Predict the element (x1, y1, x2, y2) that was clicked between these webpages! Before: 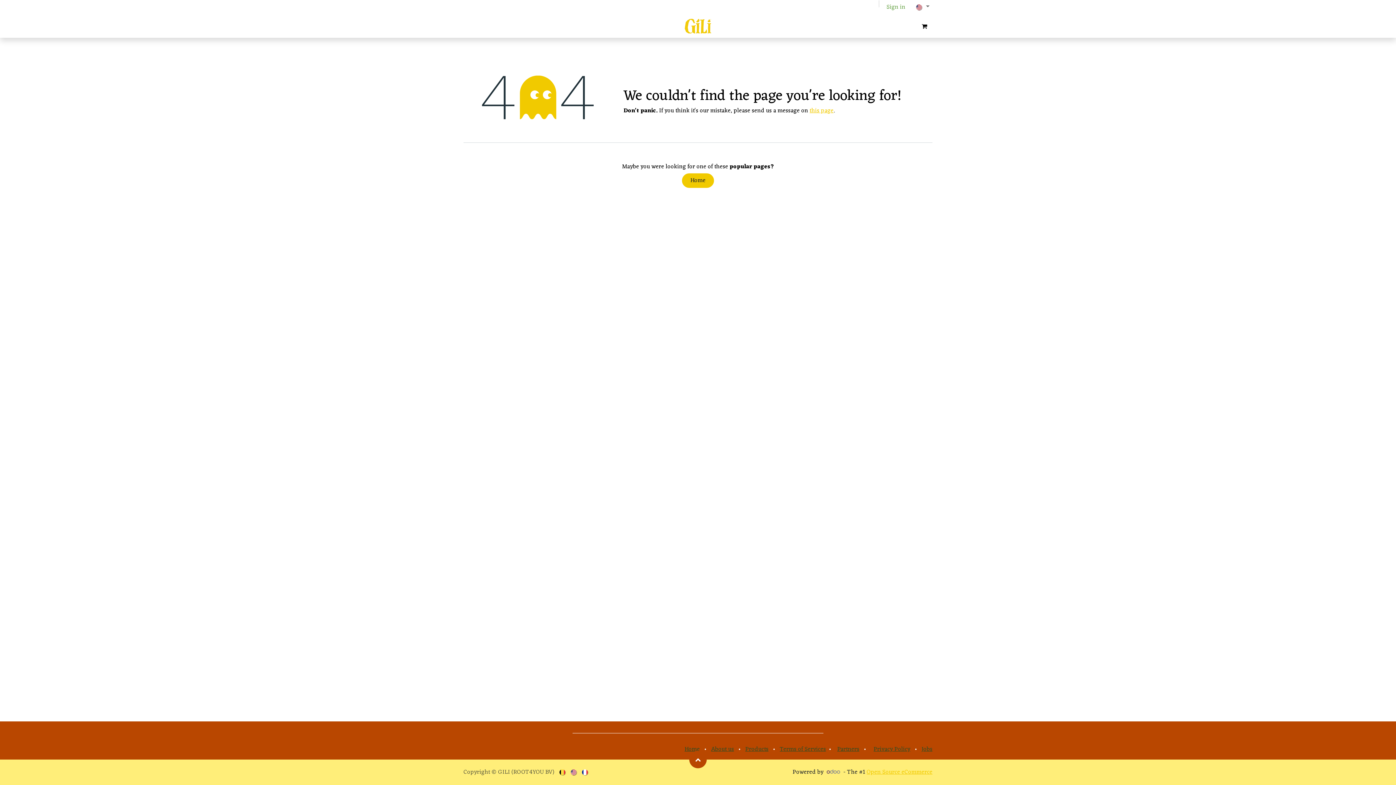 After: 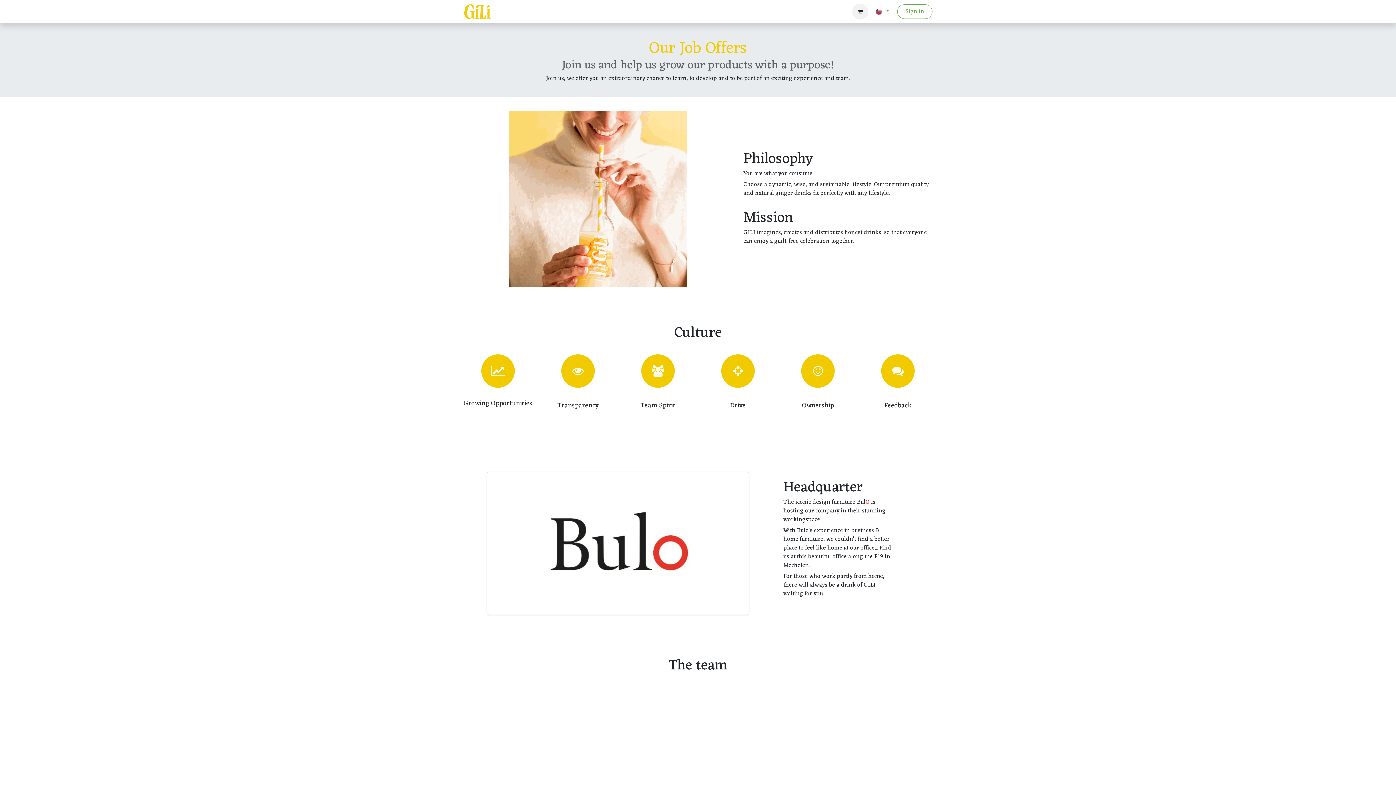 Action: label: Jobs bbox: (921, 744, 932, 754)